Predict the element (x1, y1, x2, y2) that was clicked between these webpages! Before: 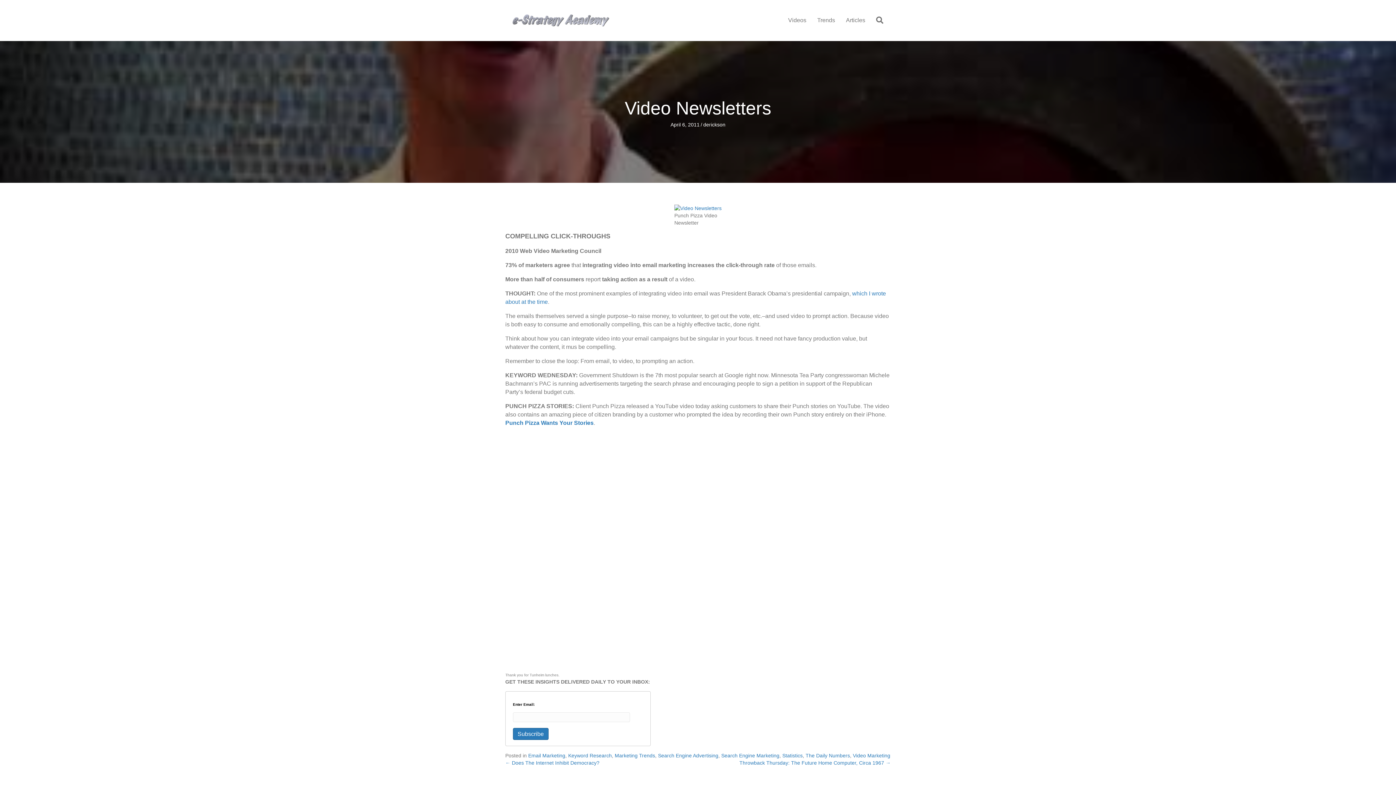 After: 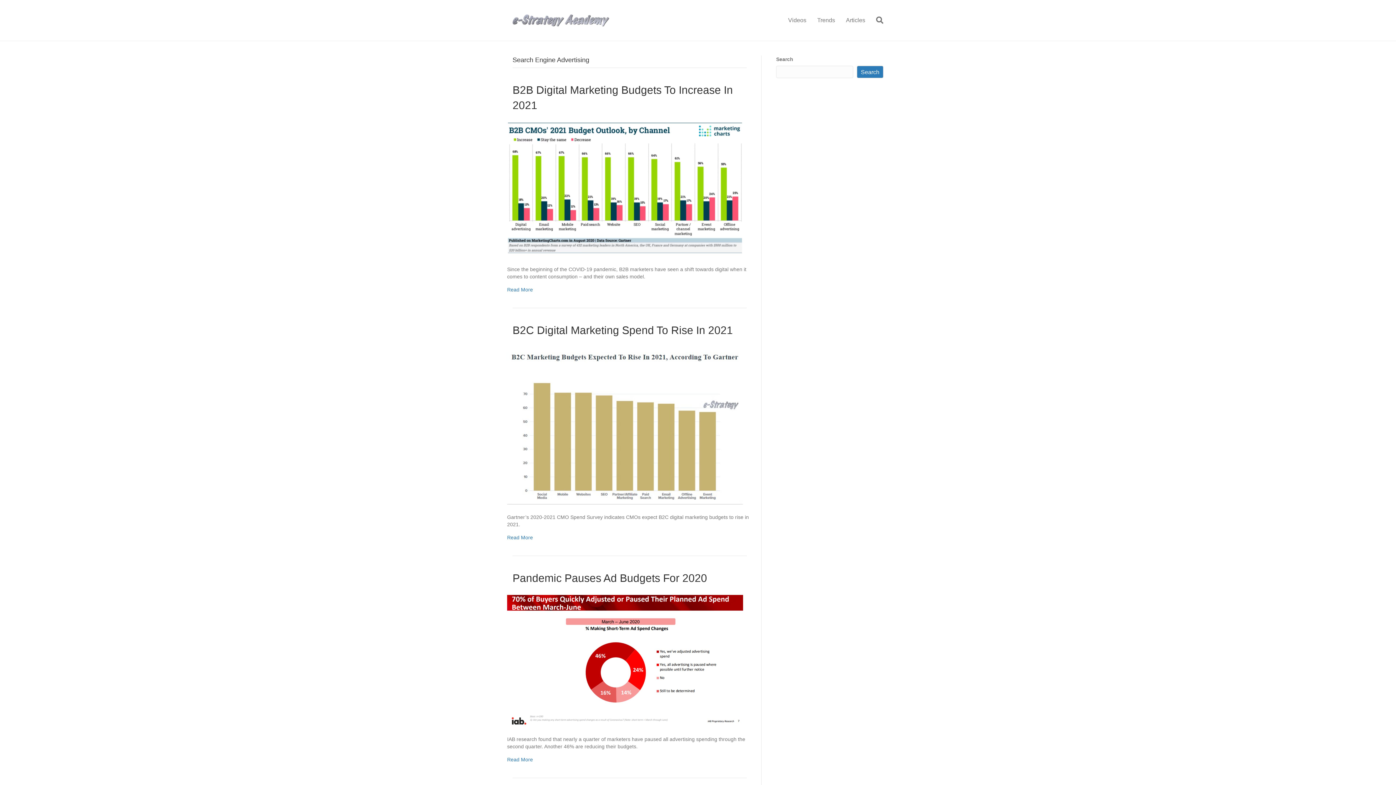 Action: bbox: (658, 753, 718, 759) label: Search Engine Advertising